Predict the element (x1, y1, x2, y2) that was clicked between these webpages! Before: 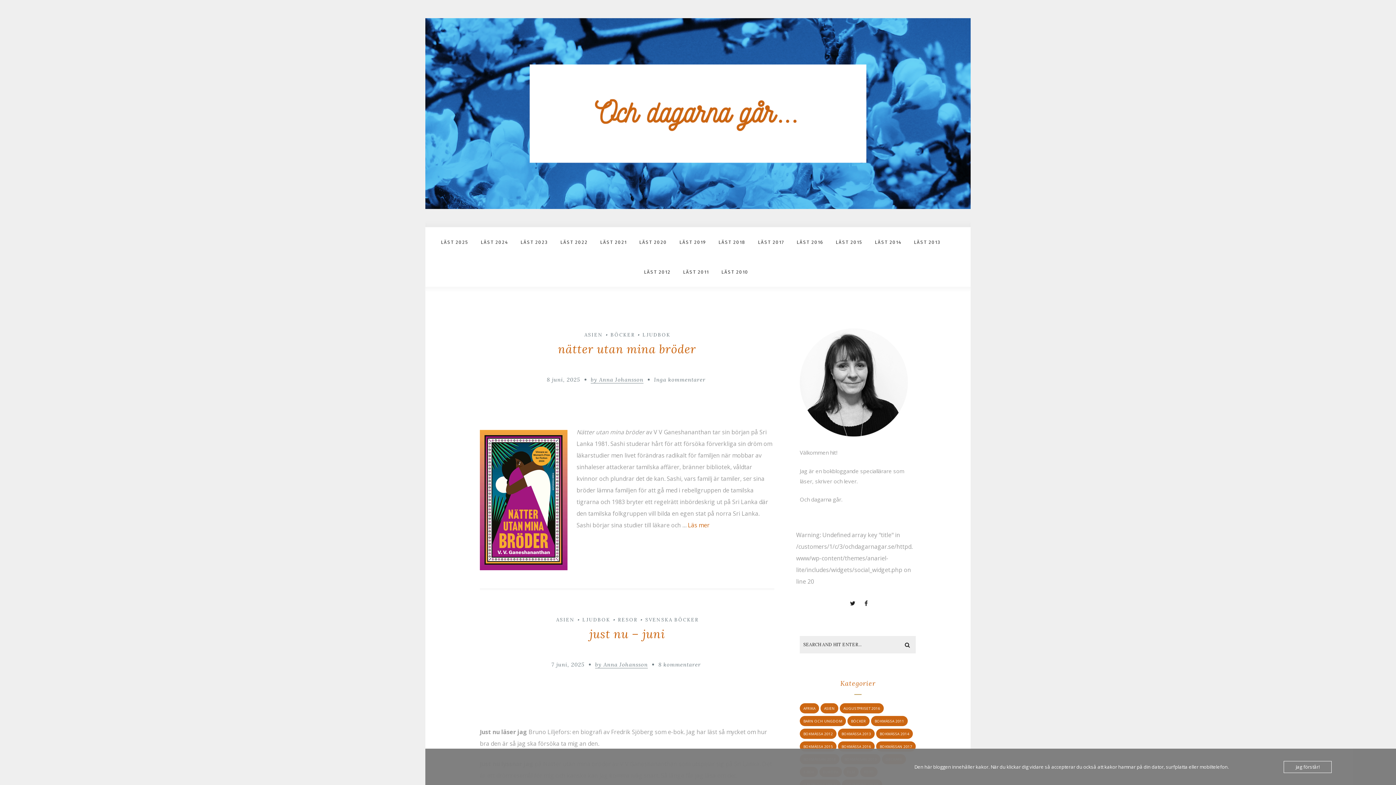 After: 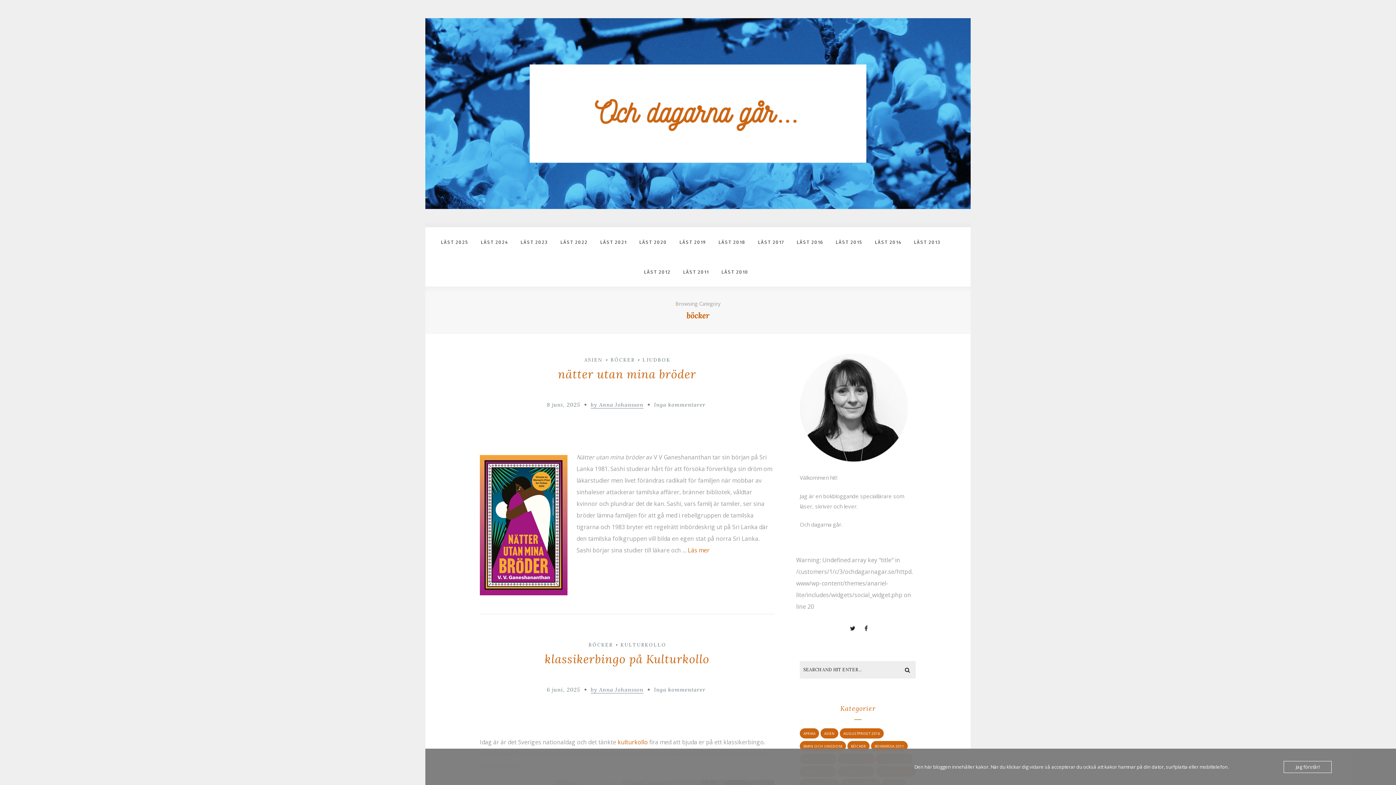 Action: bbox: (607, 332, 638, 339) label: BÖCKER